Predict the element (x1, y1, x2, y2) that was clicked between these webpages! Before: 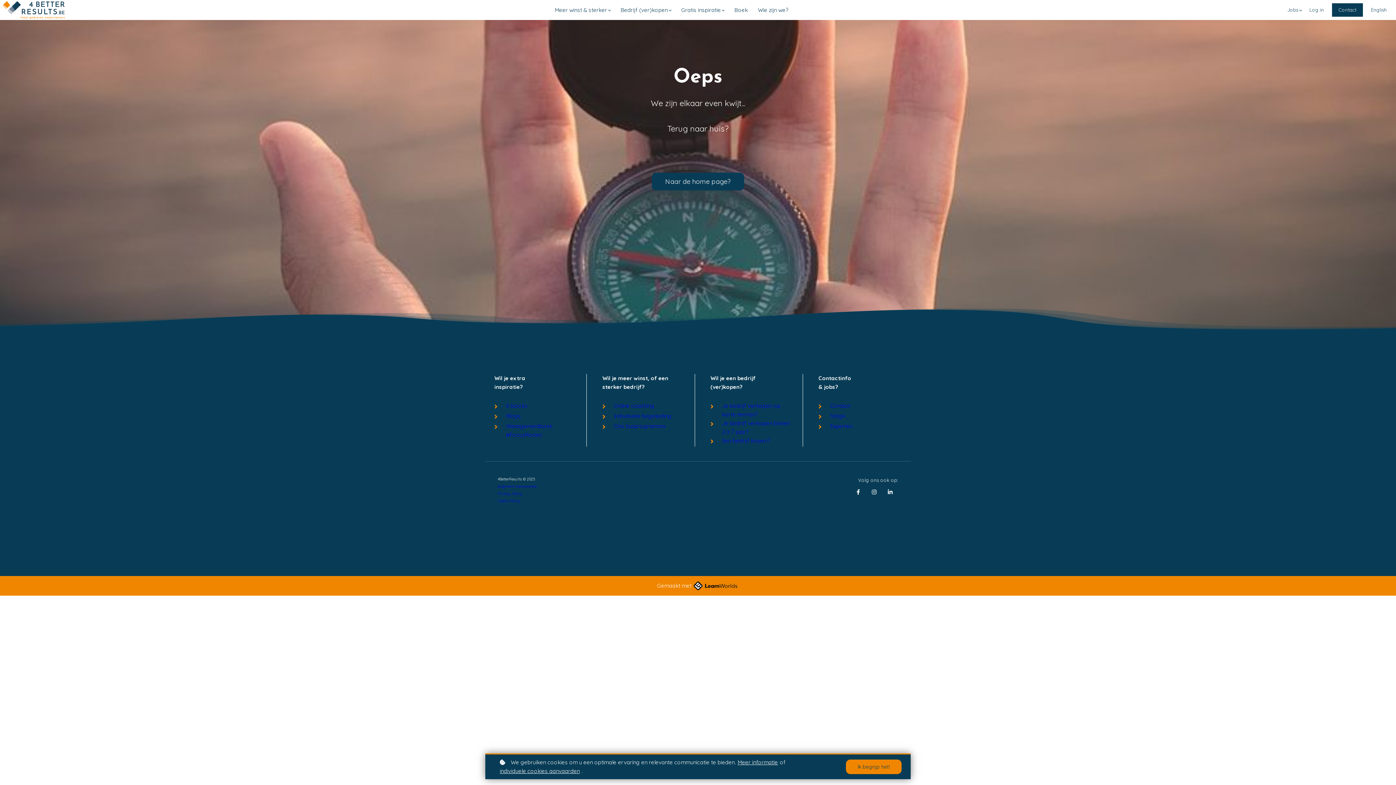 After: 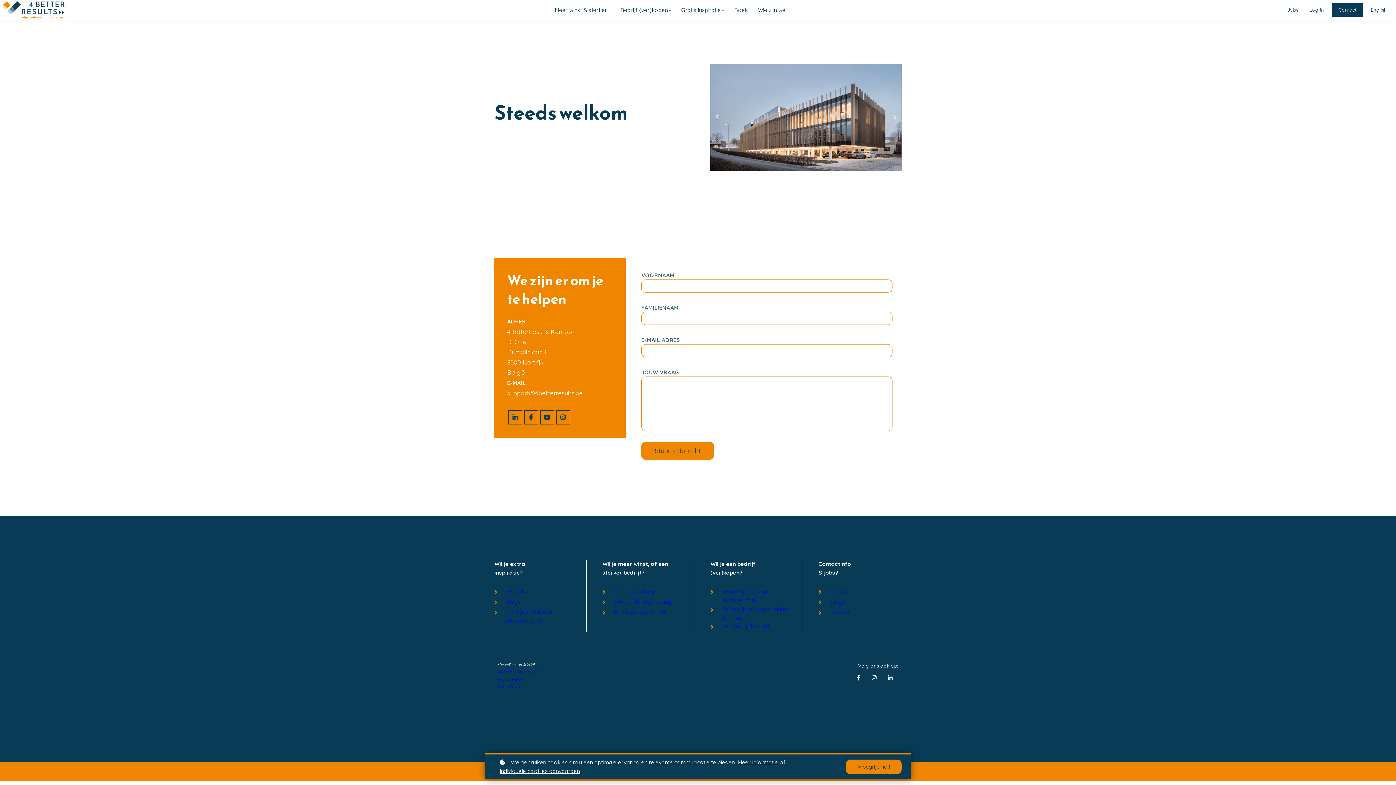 Action: label: Contact bbox: (824, 401, 850, 410)